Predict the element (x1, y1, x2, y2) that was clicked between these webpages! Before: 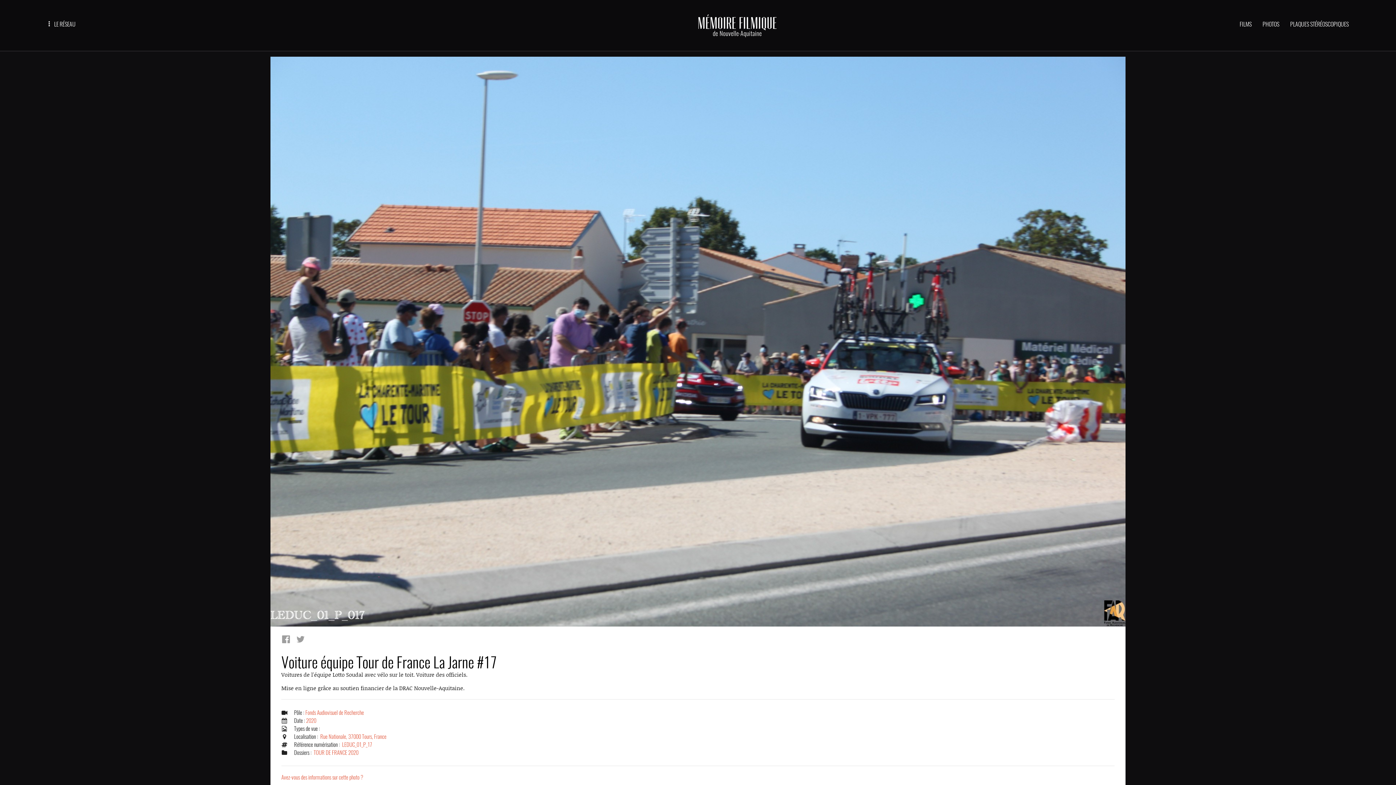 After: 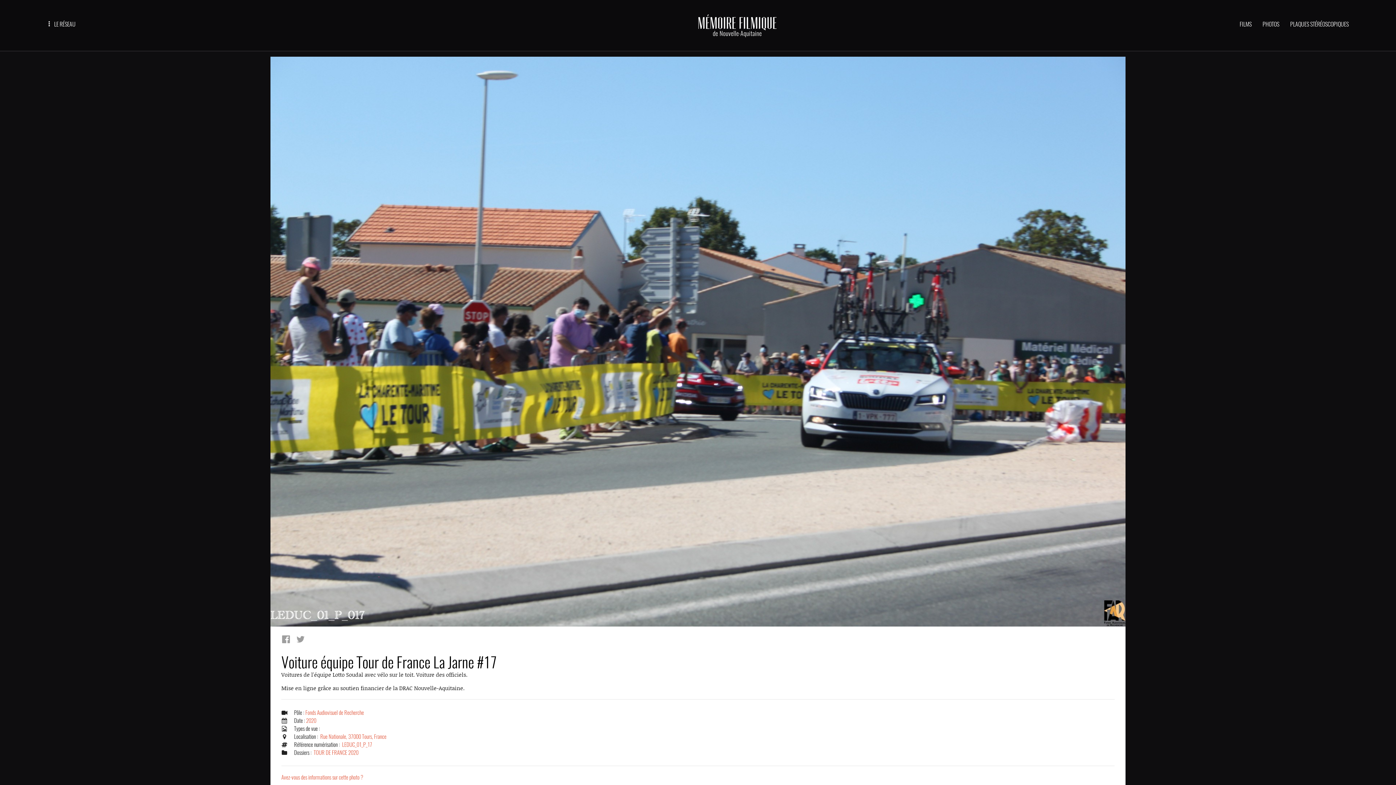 Action: bbox: (279, 634, 292, 645)